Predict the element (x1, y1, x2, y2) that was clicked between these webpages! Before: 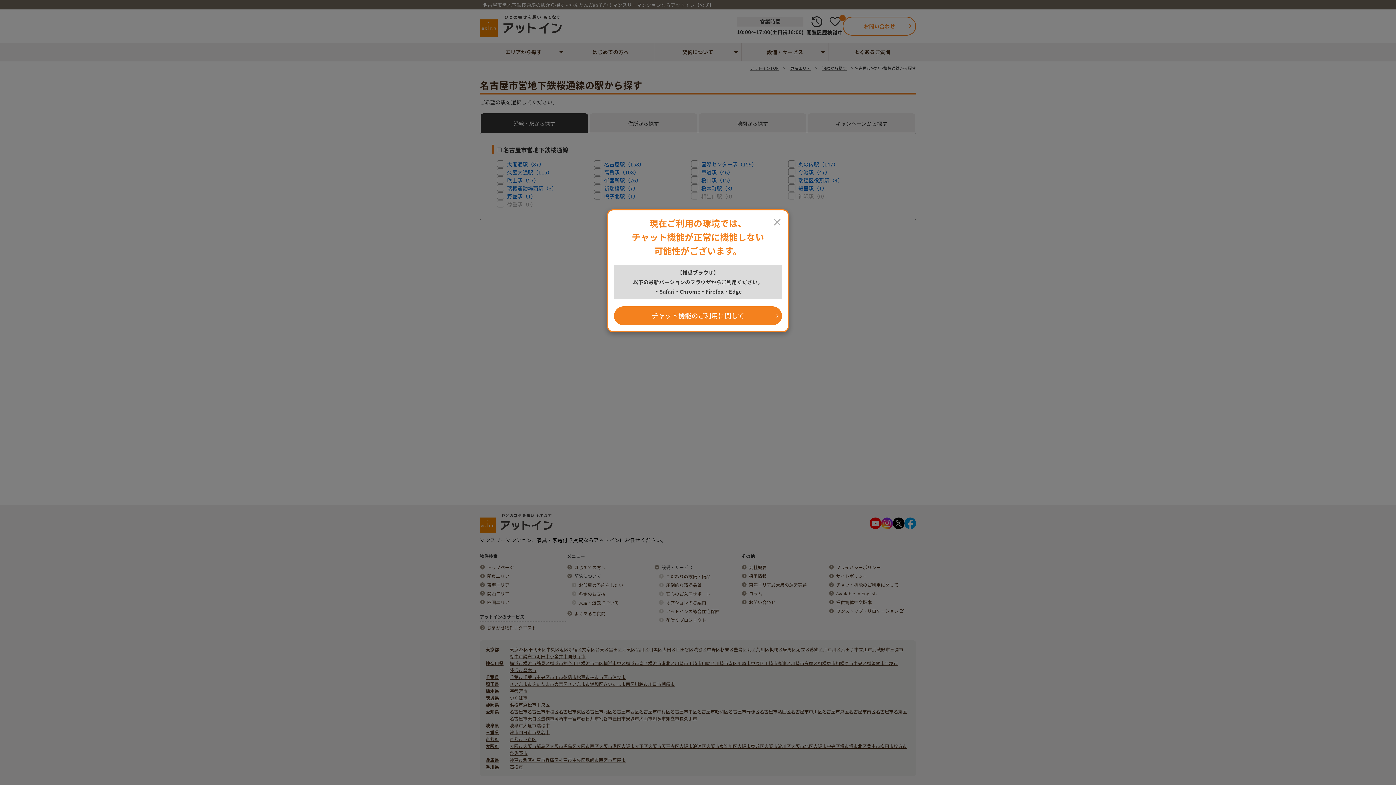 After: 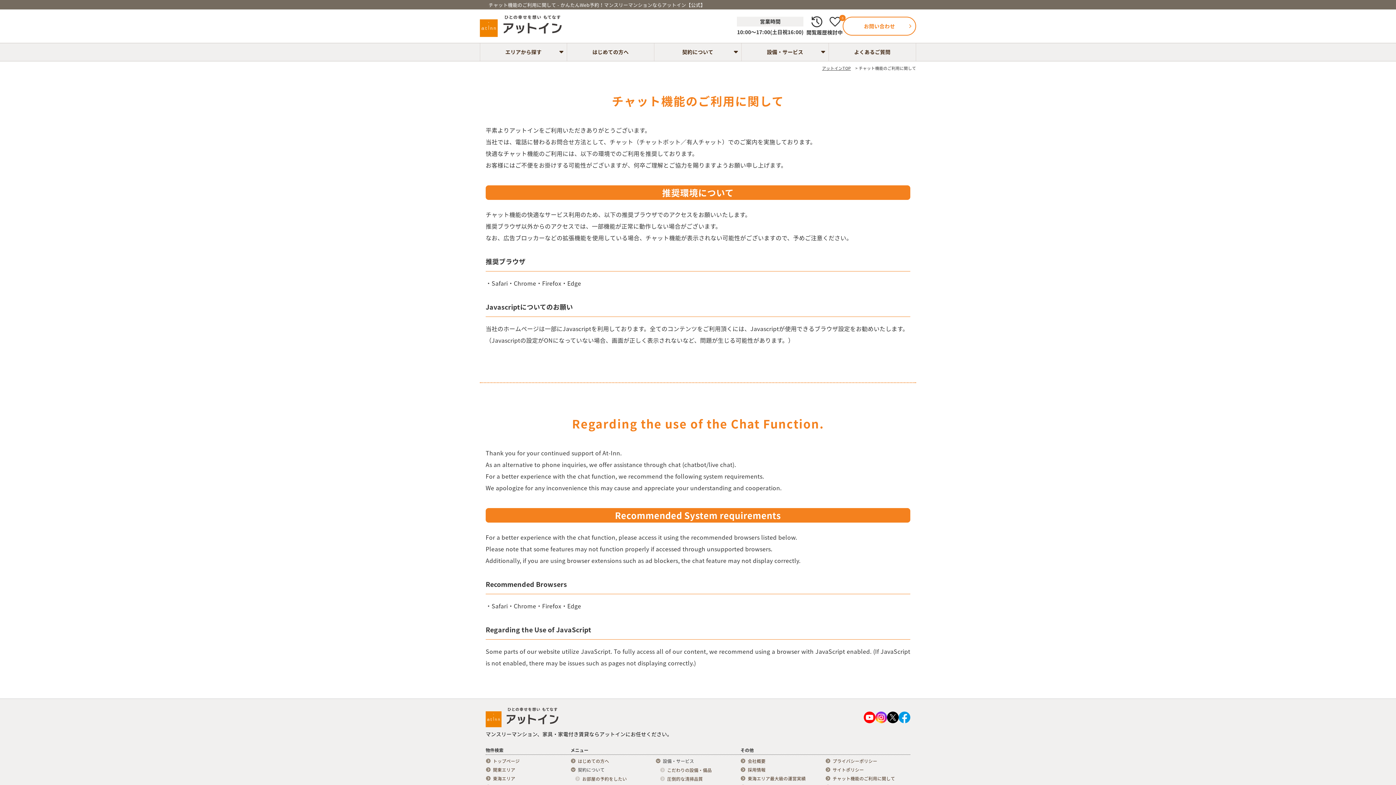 Action: bbox: (614, 306, 782, 325) label: チャット機能のご利用に関して